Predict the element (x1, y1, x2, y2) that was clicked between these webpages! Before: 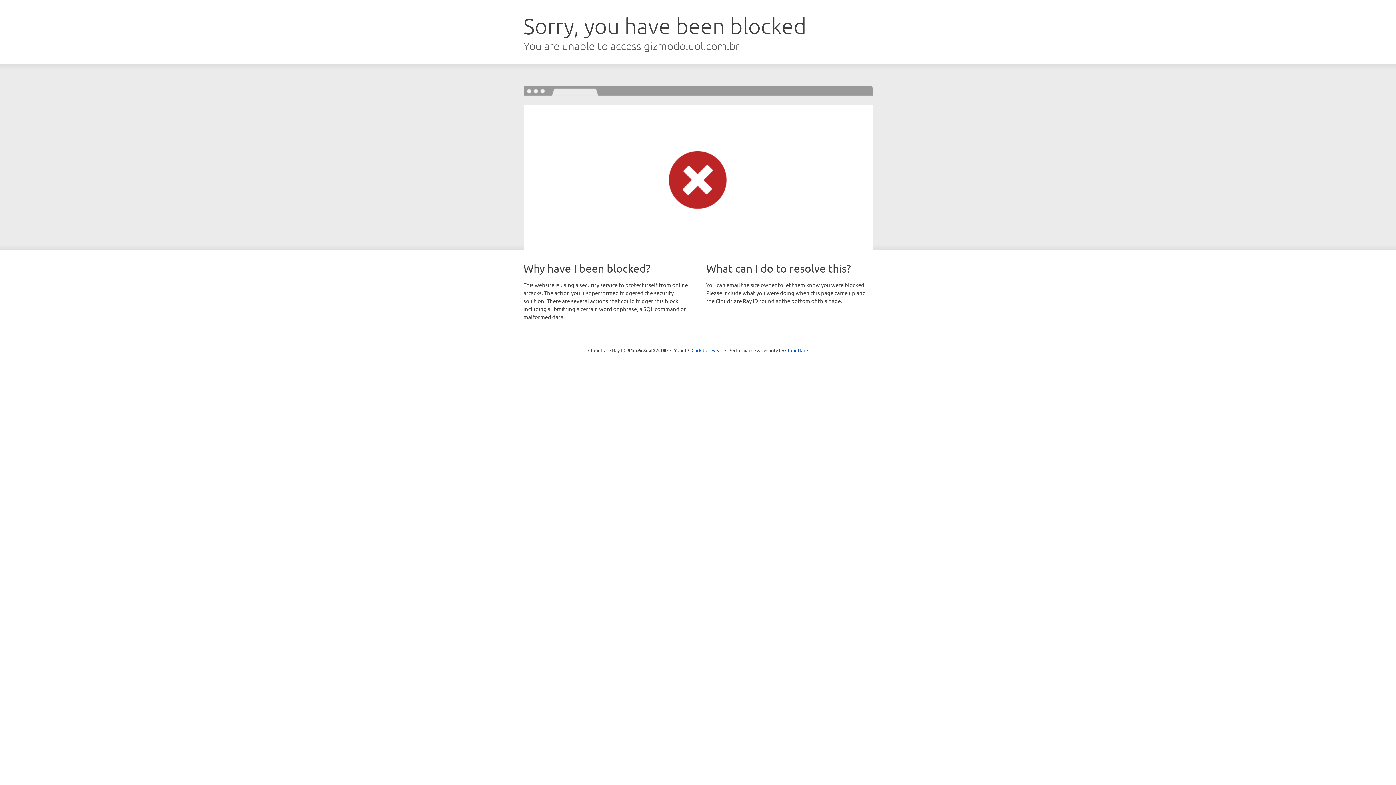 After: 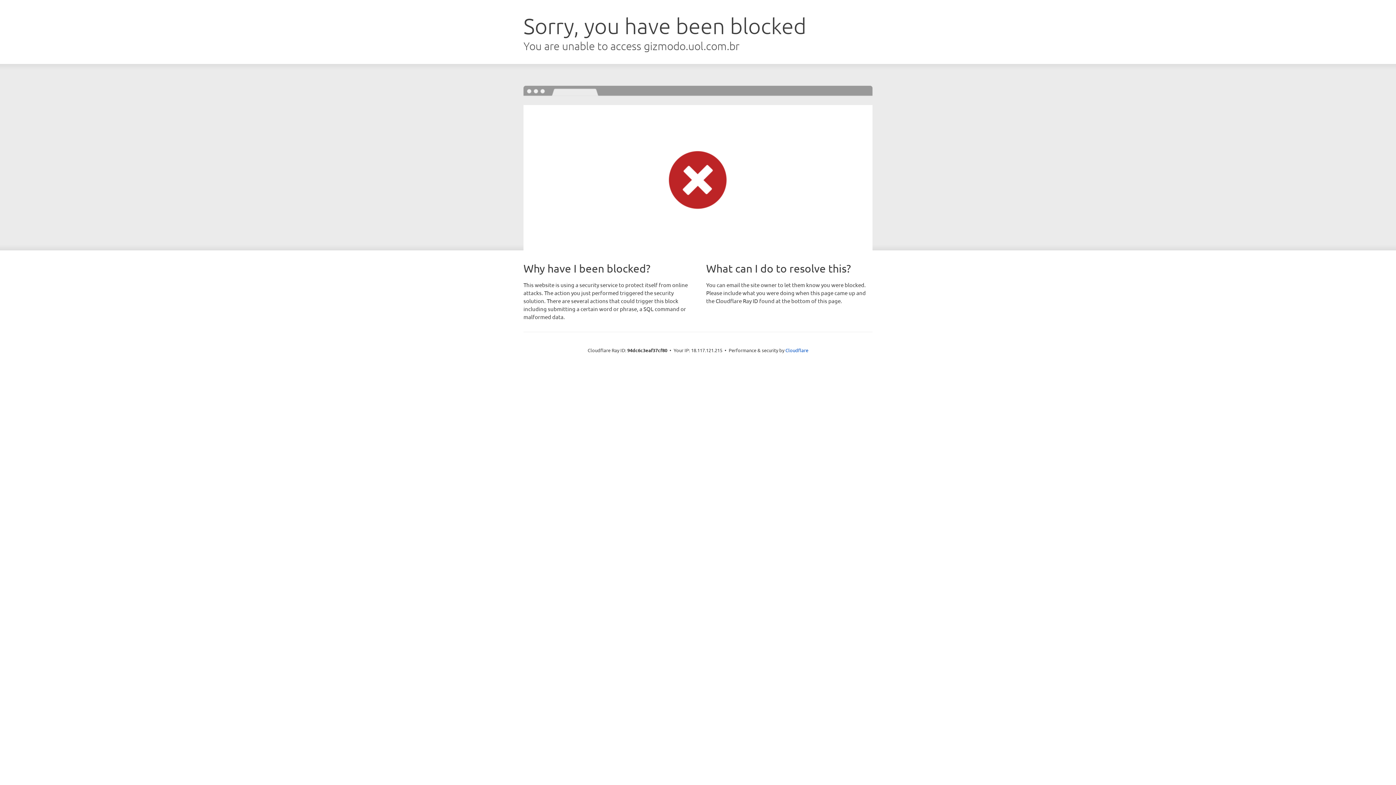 Action: bbox: (691, 346, 722, 353) label: Click to reveal